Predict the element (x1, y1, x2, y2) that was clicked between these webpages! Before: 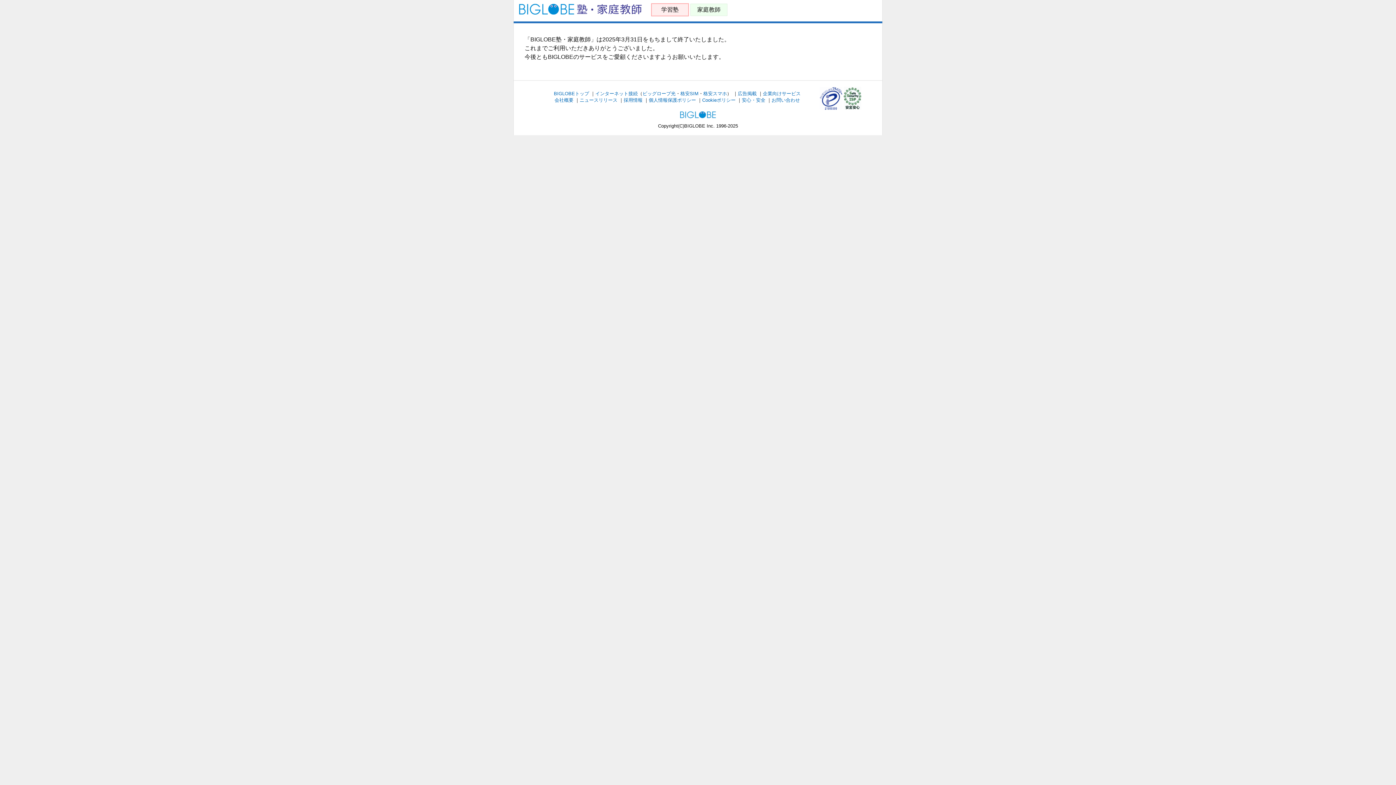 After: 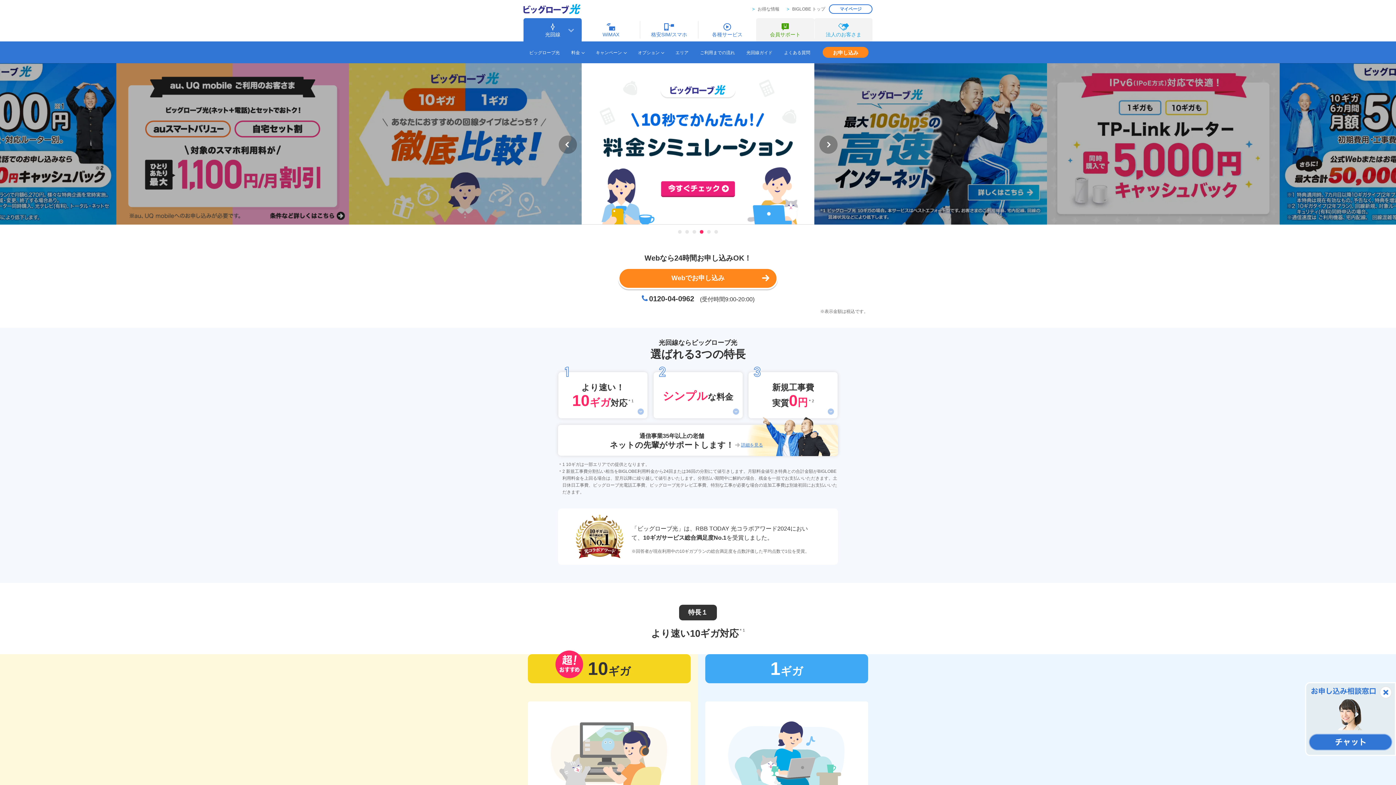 Action: label: ビッグローブ光 bbox: (642, 90, 675, 96)